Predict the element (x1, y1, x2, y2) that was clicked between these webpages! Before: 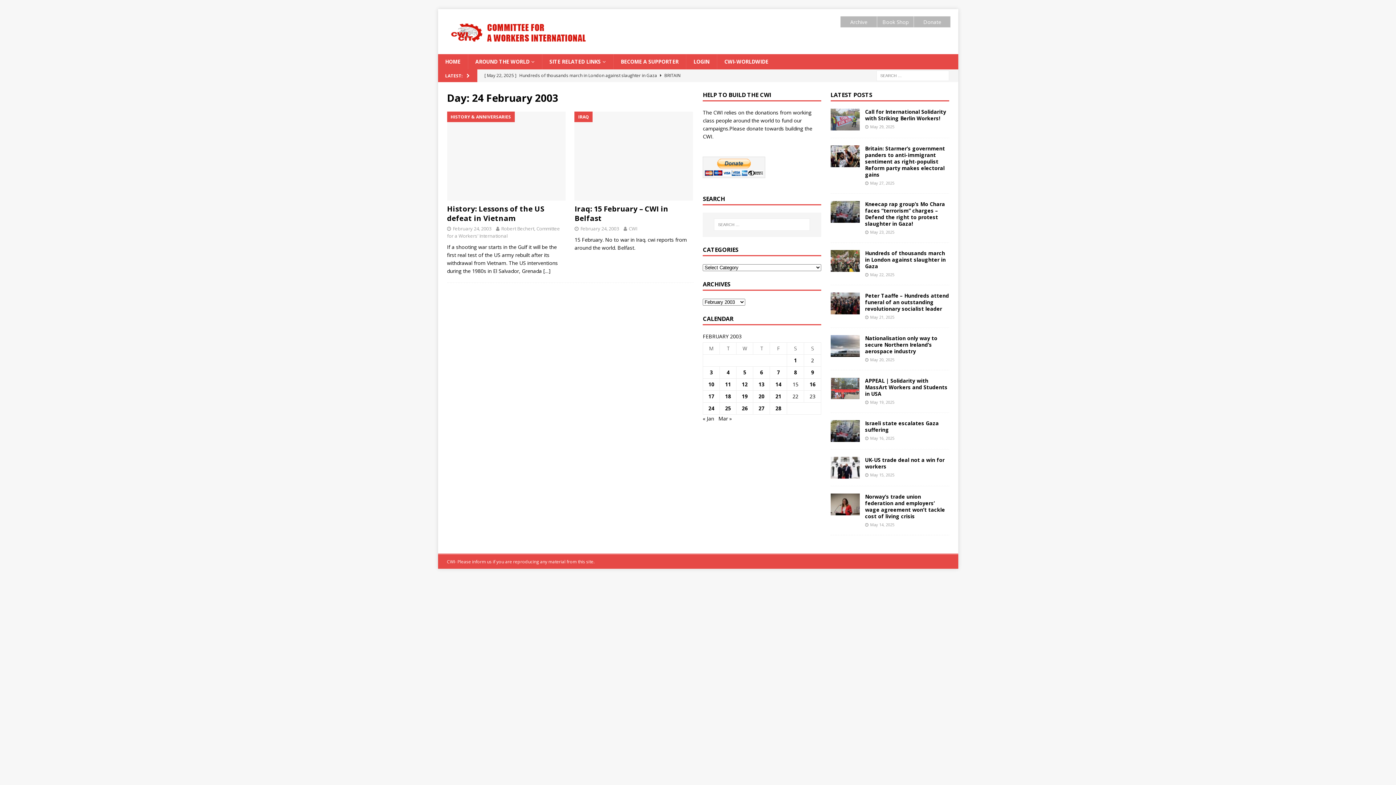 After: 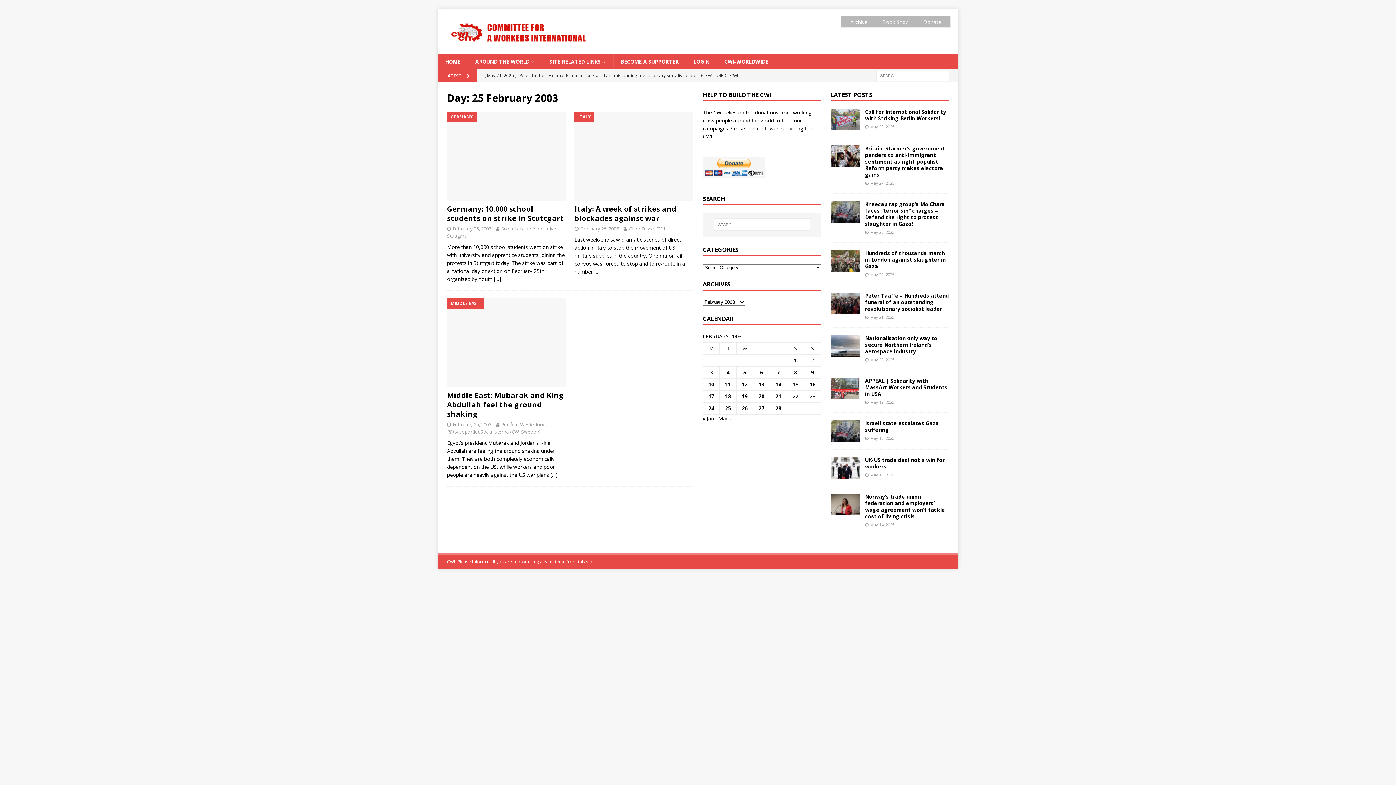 Action: bbox: (725, 404, 731, 411) label: Posts published on 25 February 2003